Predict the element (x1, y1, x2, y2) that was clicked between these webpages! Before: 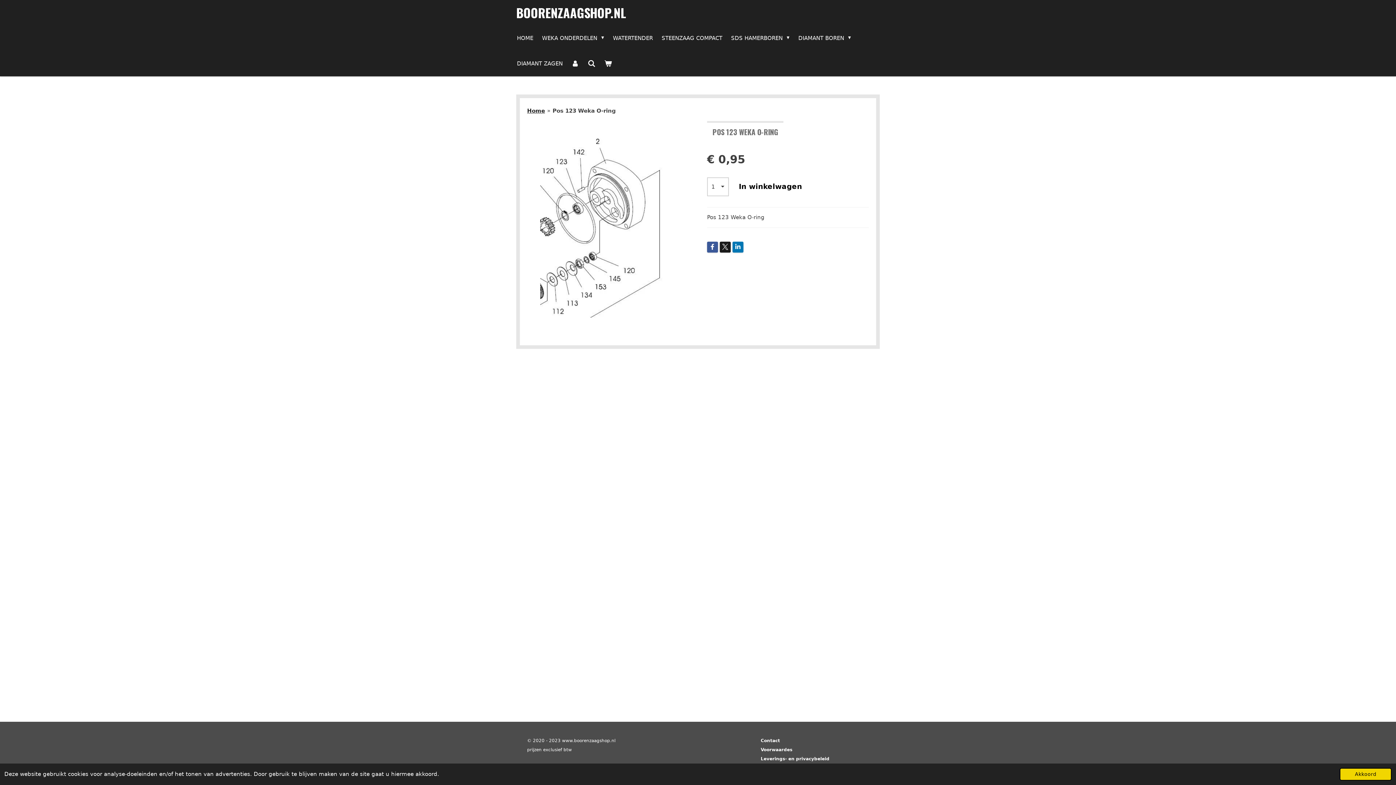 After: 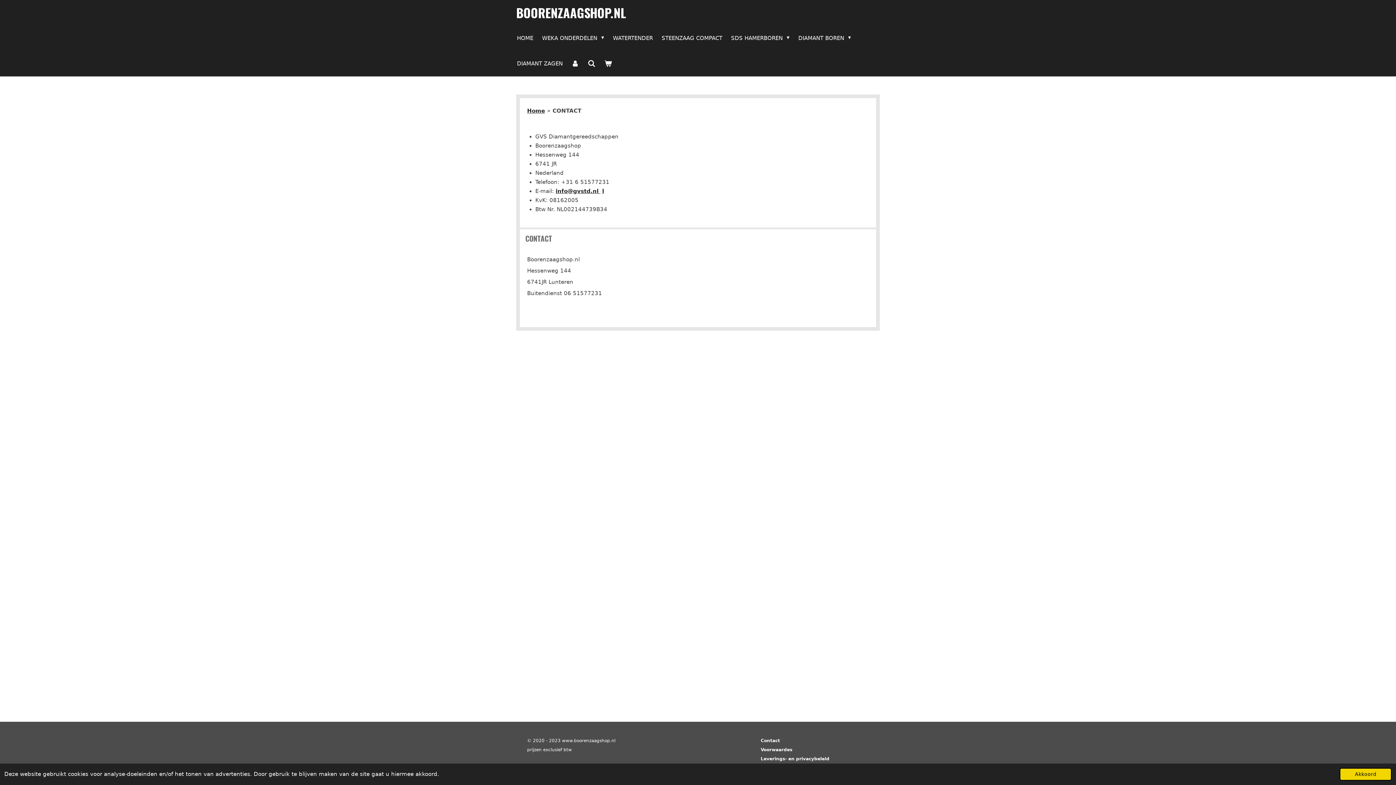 Action: bbox: (760, 738, 780, 743) label: Contact